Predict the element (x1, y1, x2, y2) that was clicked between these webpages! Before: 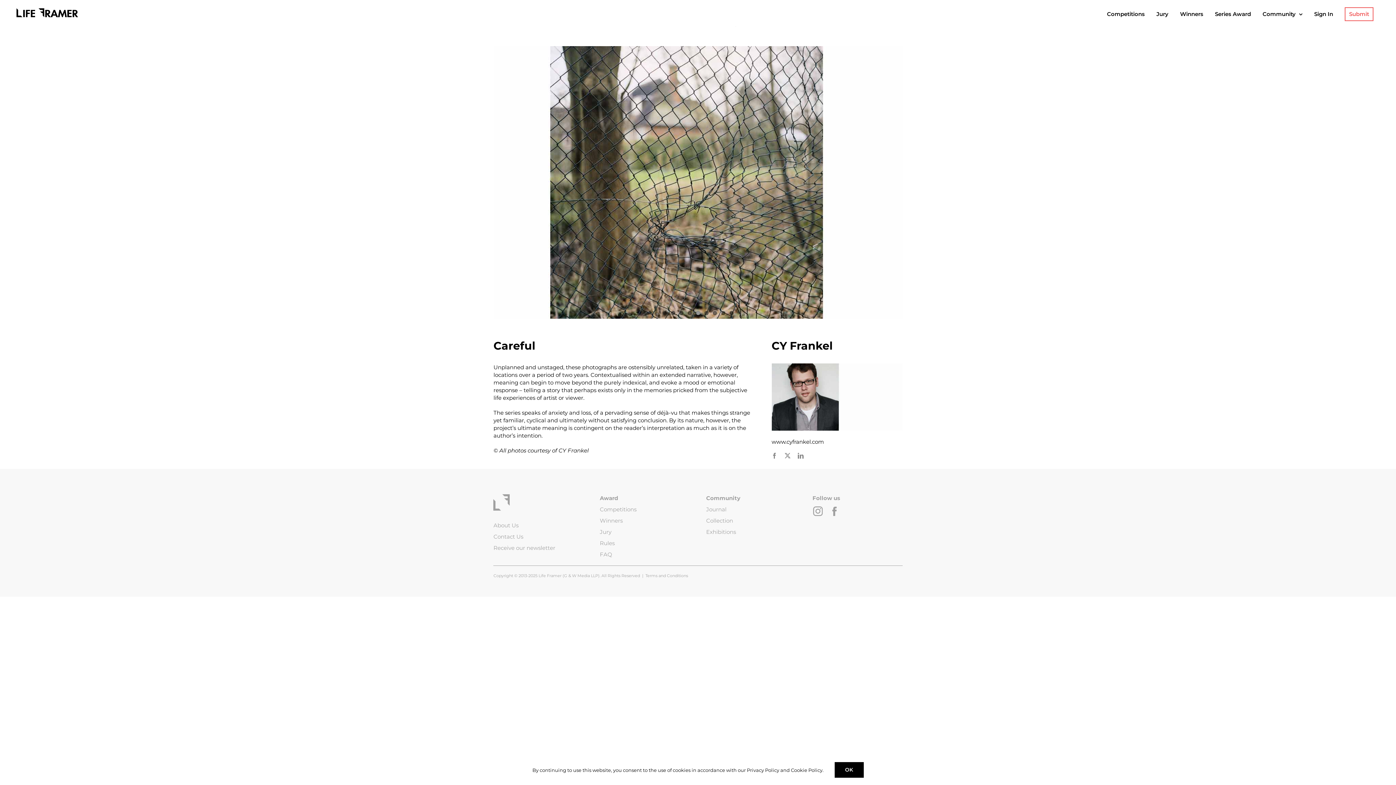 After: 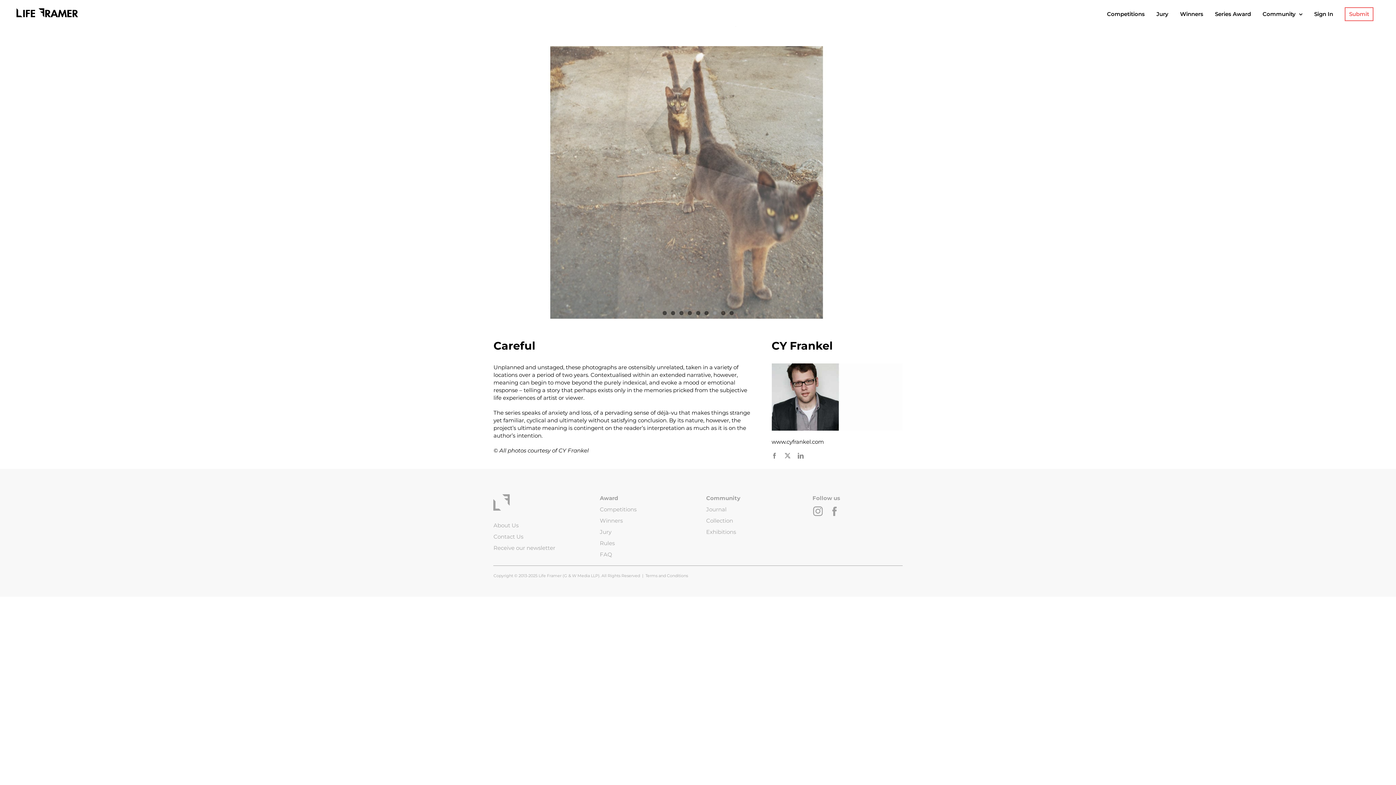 Action: label: OK bbox: (834, 762, 863, 778)